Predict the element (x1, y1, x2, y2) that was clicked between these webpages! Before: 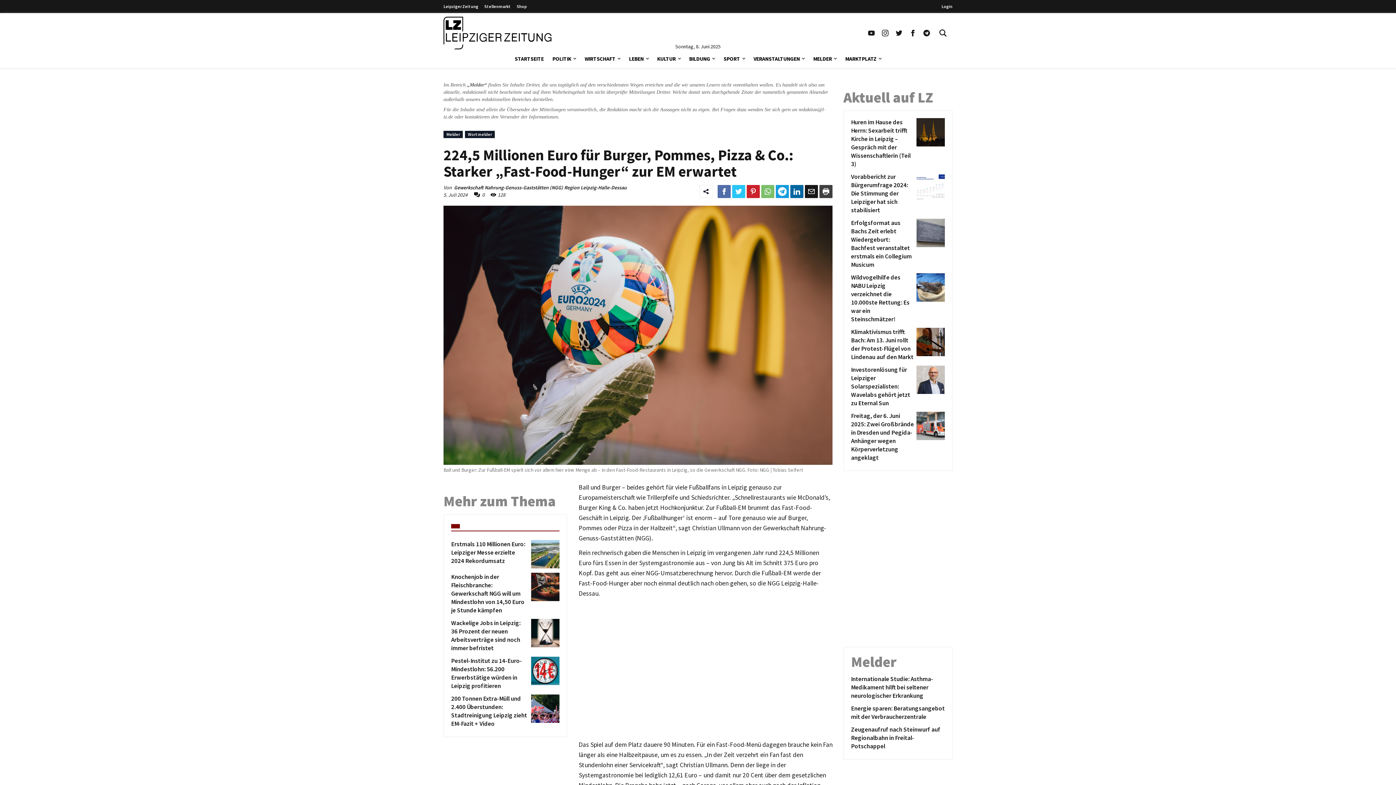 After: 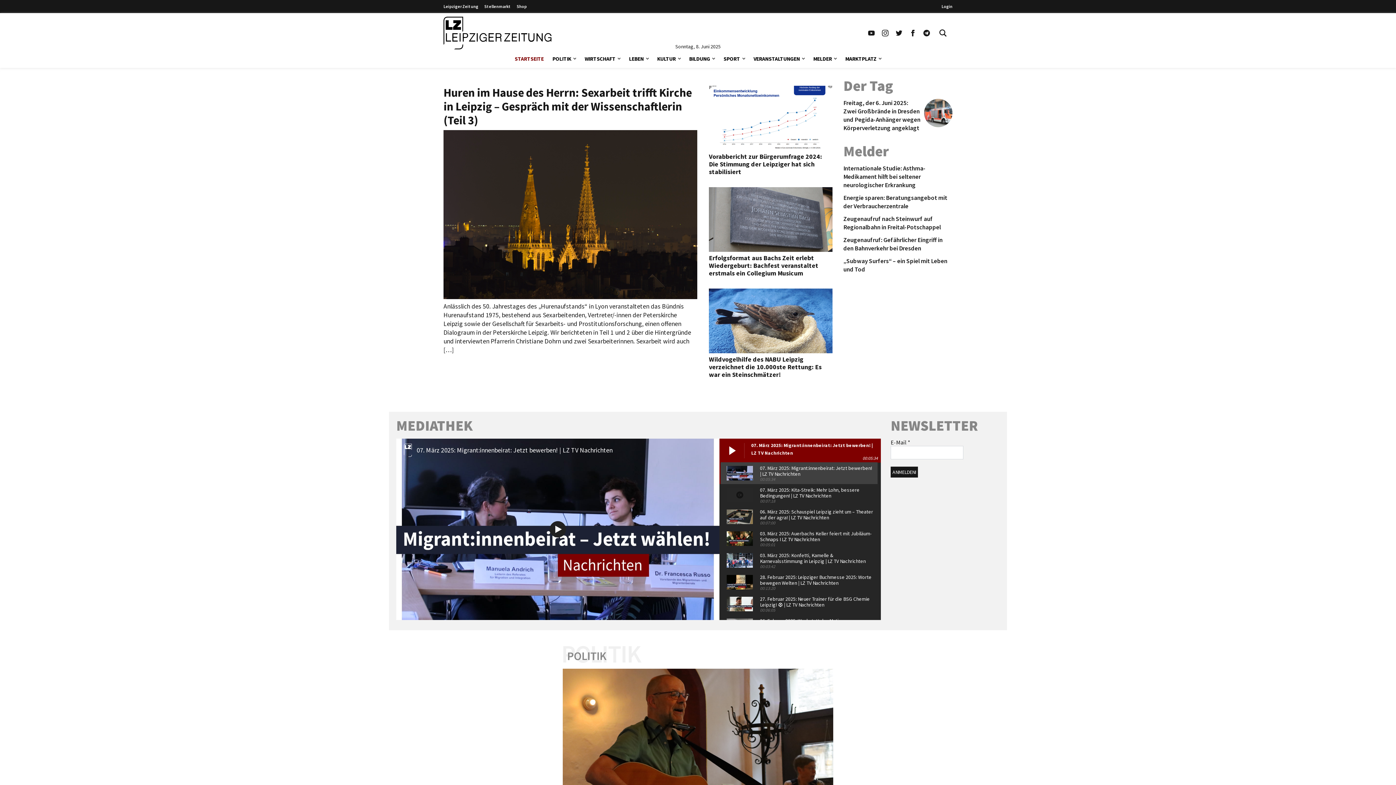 Action: label: Leipziger Zeitung bbox: (443, 3, 481, 9)